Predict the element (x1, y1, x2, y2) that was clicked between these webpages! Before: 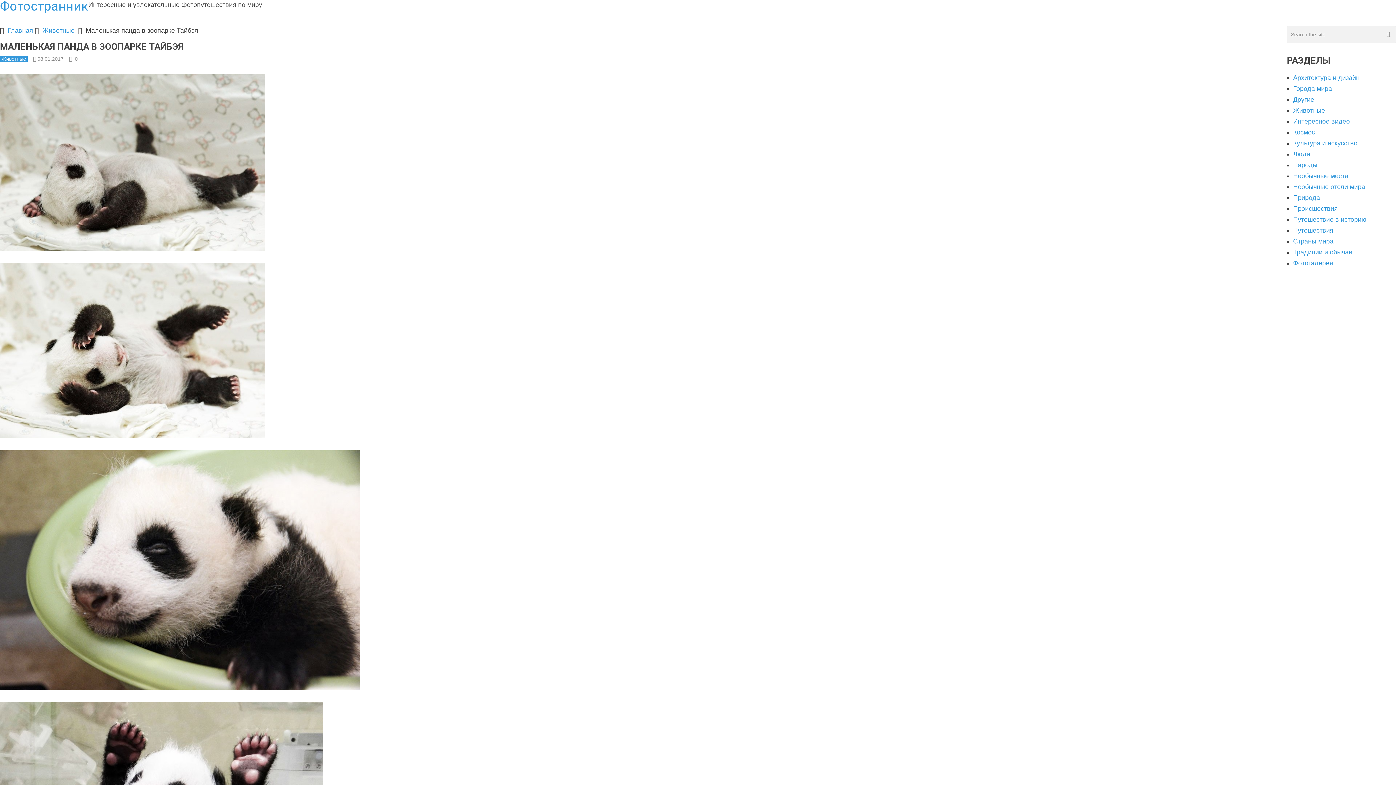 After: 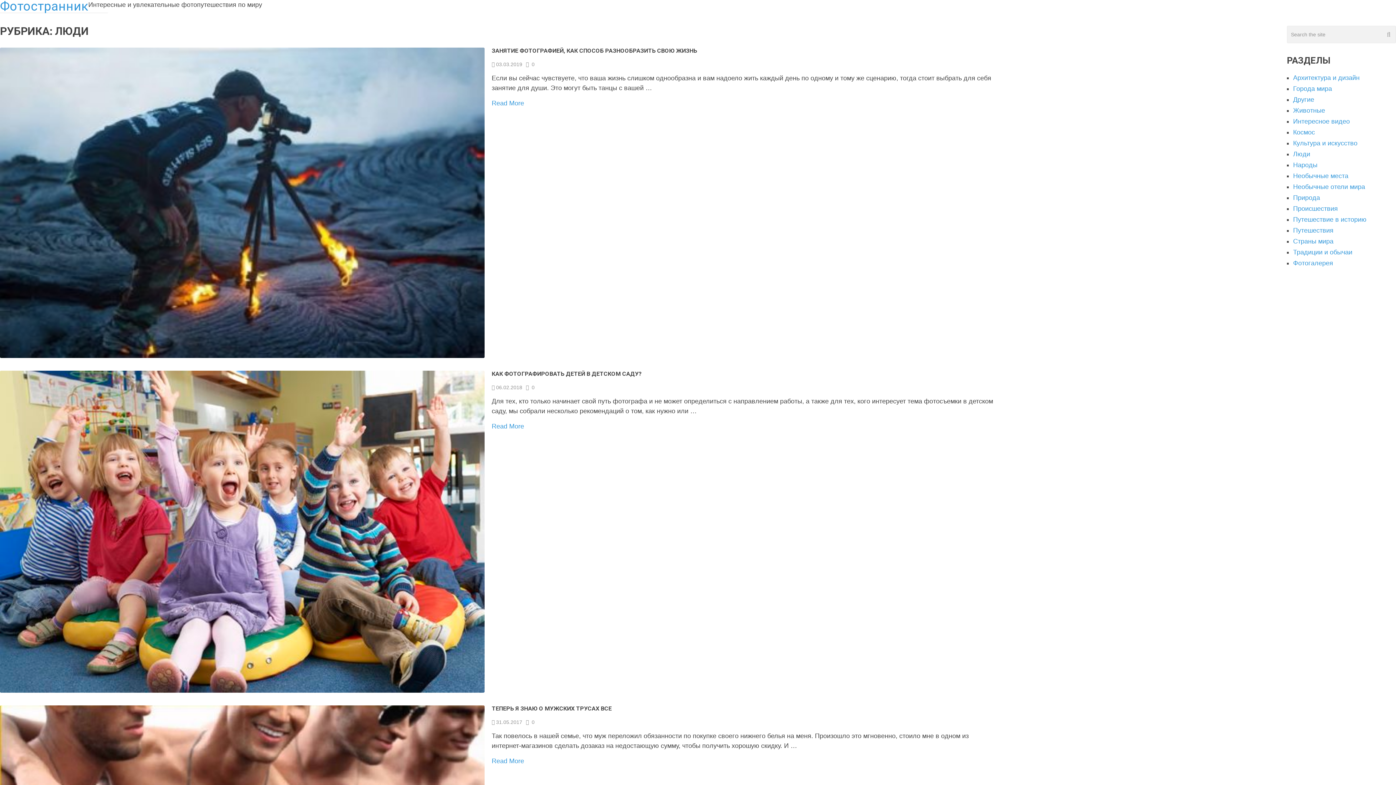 Action: label: Люди bbox: (1293, 150, 1310, 157)